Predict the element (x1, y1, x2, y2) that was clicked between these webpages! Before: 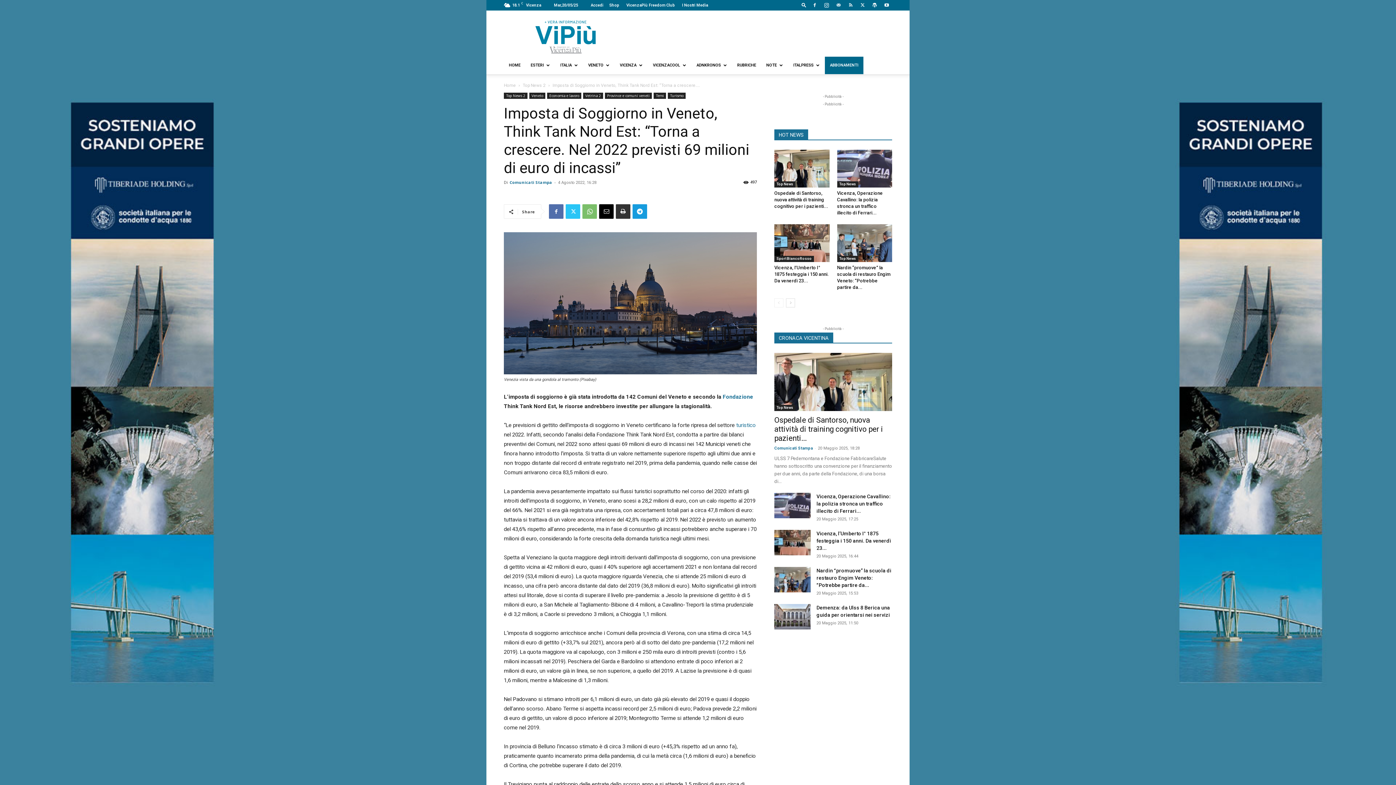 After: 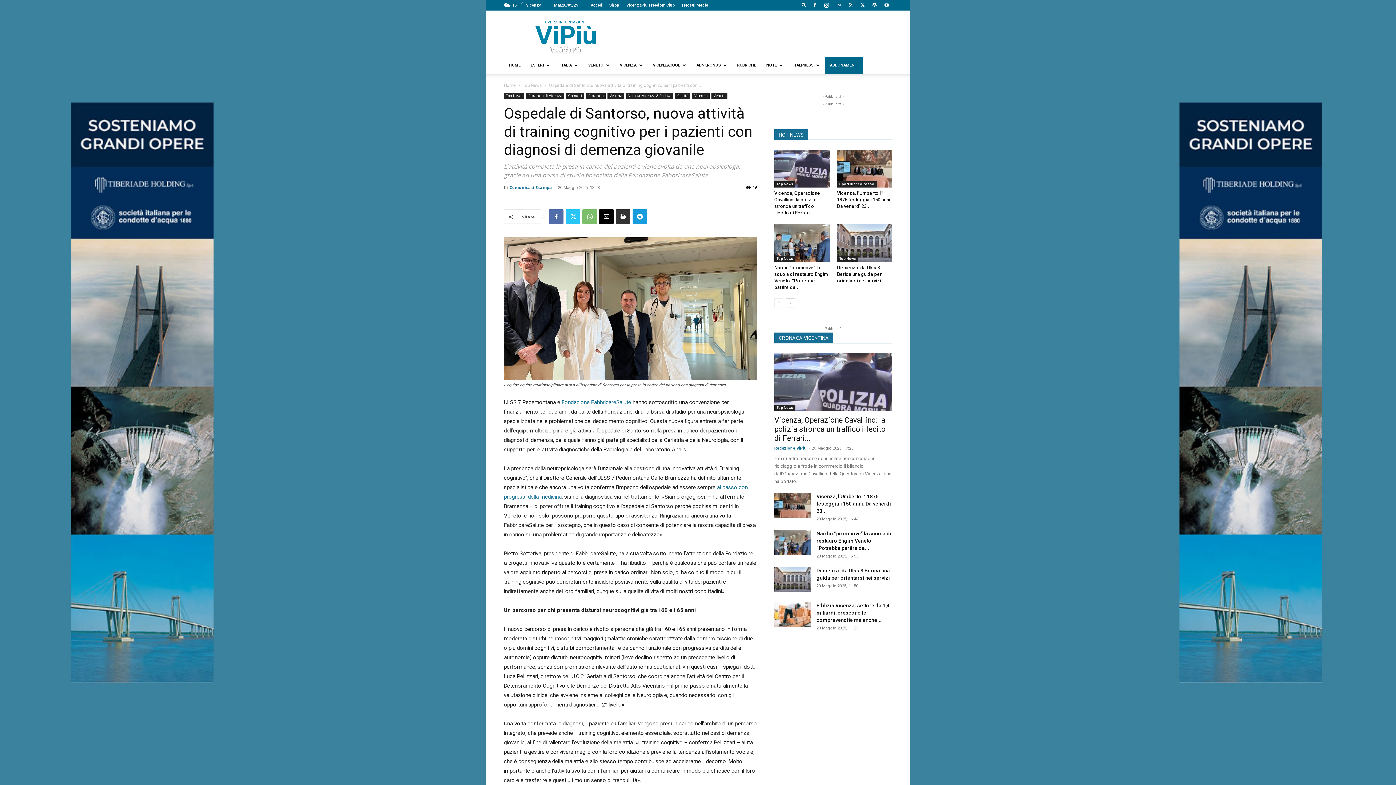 Action: bbox: (774, 416, 883, 443) label: Ospedale di Santorso, nuova attività di training cognitivo per i pazienti...